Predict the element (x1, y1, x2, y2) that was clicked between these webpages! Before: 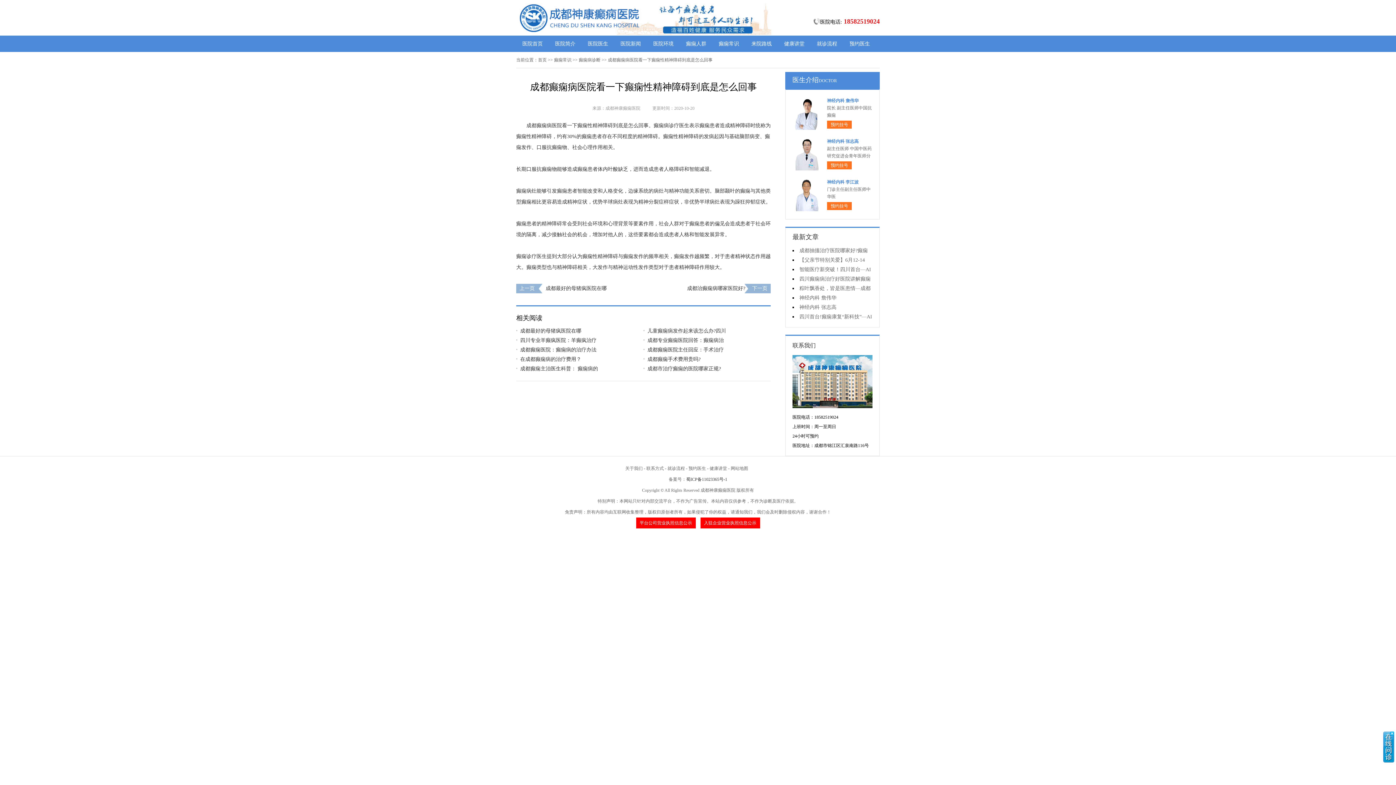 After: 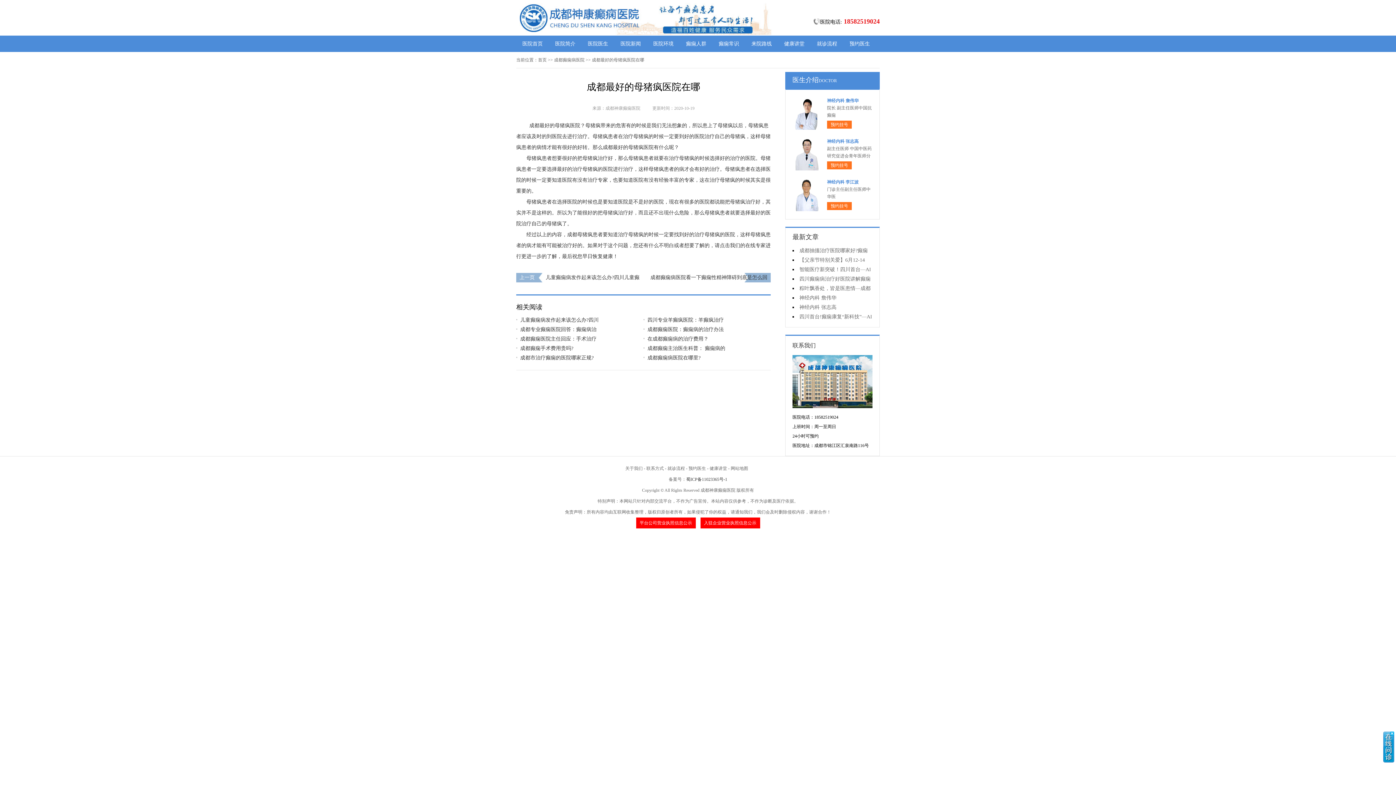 Action: label: 成都最好的母猪疯医院在哪 bbox: (516, 326, 636, 336)